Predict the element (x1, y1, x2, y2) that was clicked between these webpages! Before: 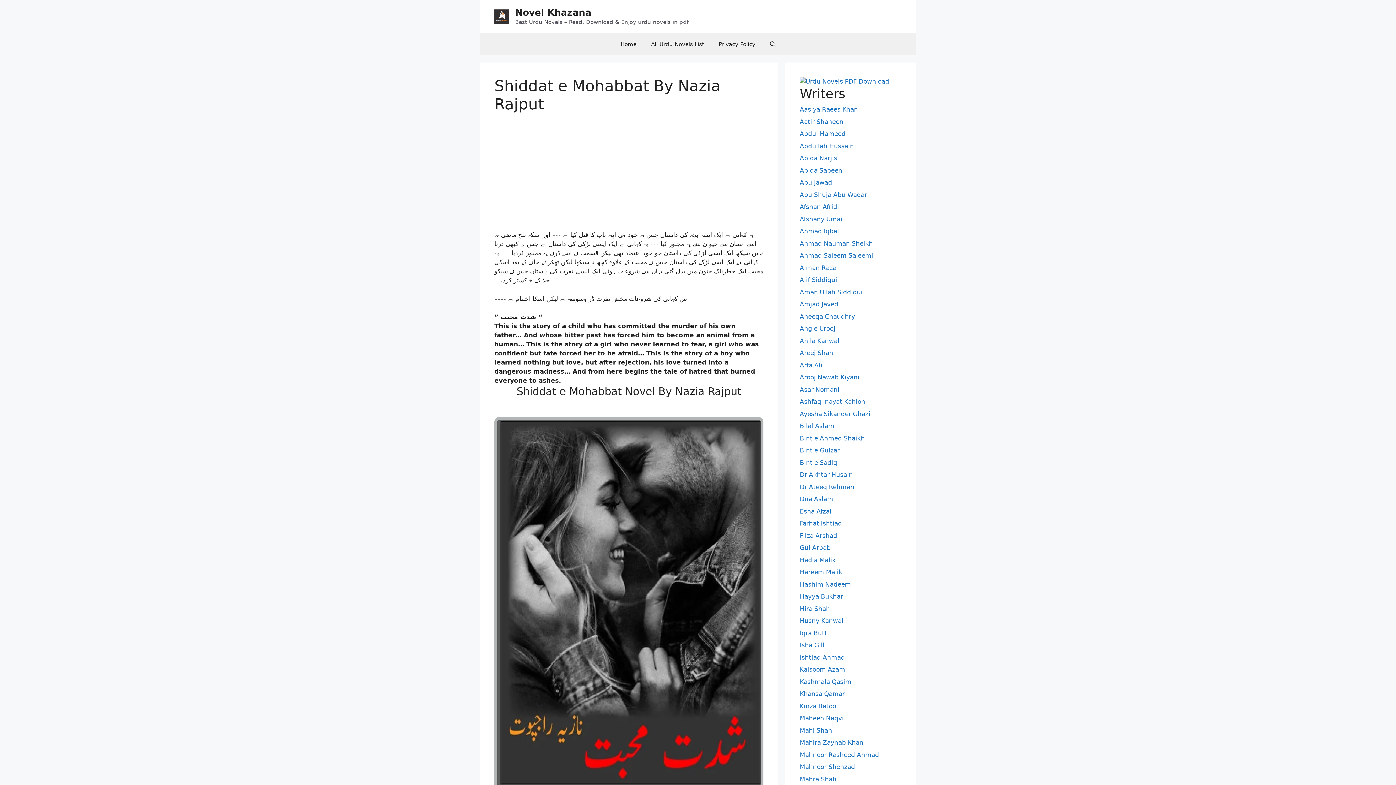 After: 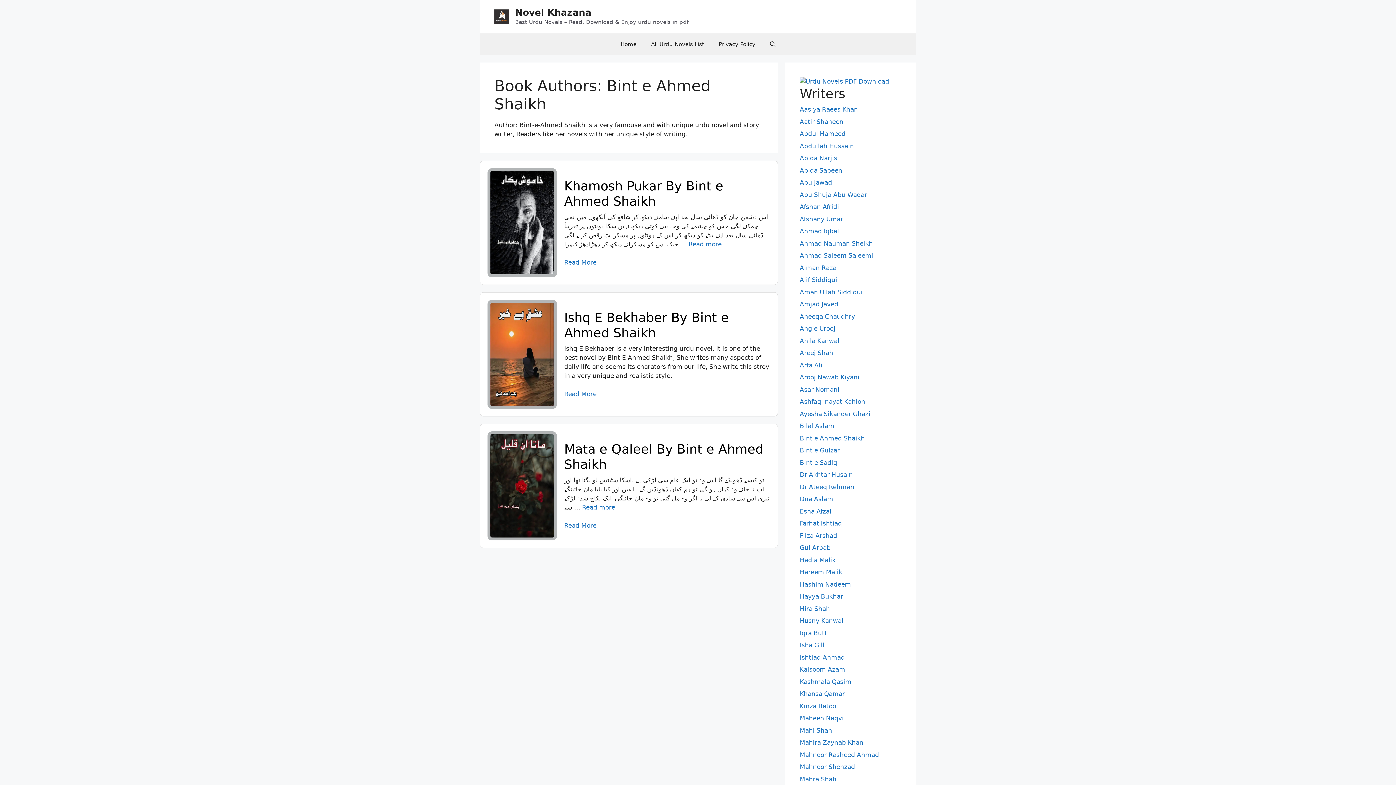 Action: label: Bint e Ahmed Shaikh bbox: (800, 434, 865, 442)